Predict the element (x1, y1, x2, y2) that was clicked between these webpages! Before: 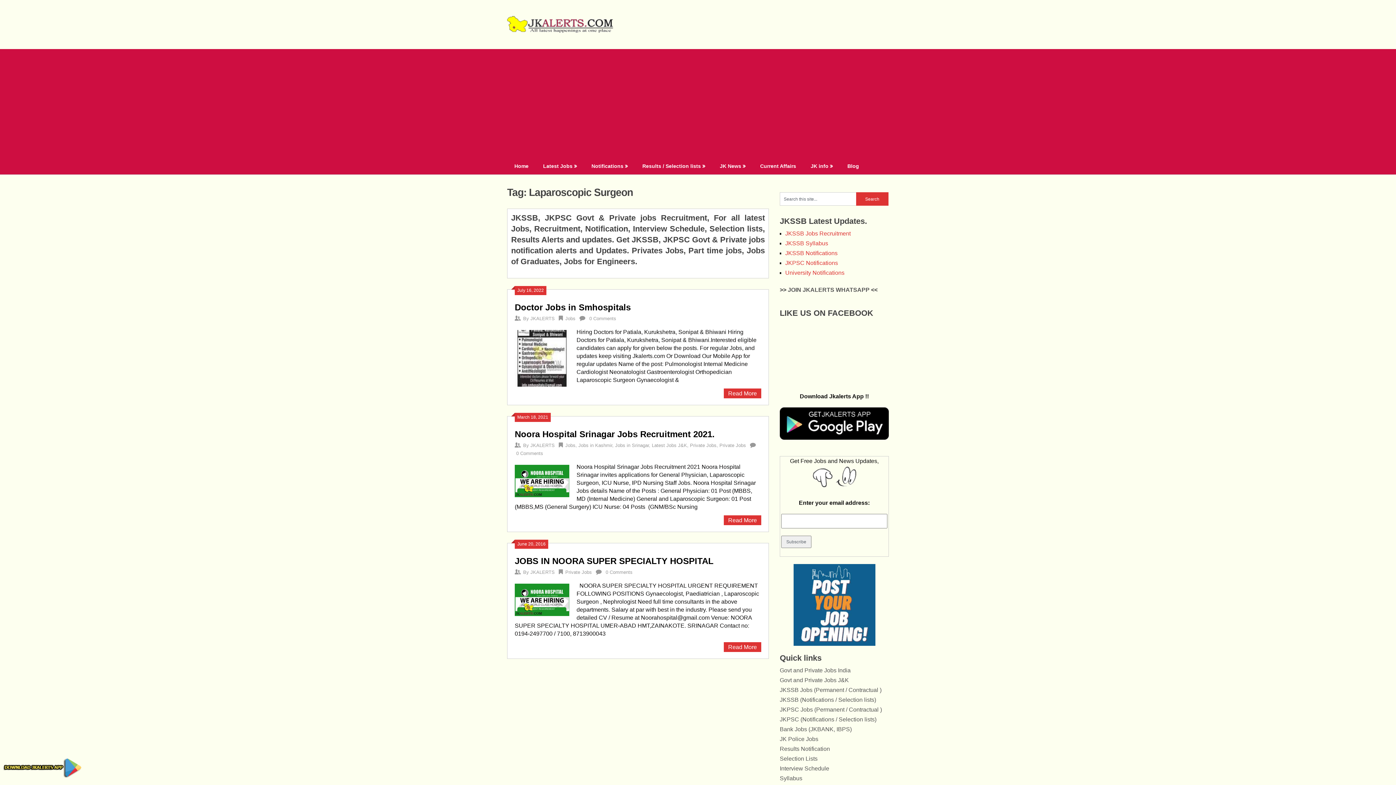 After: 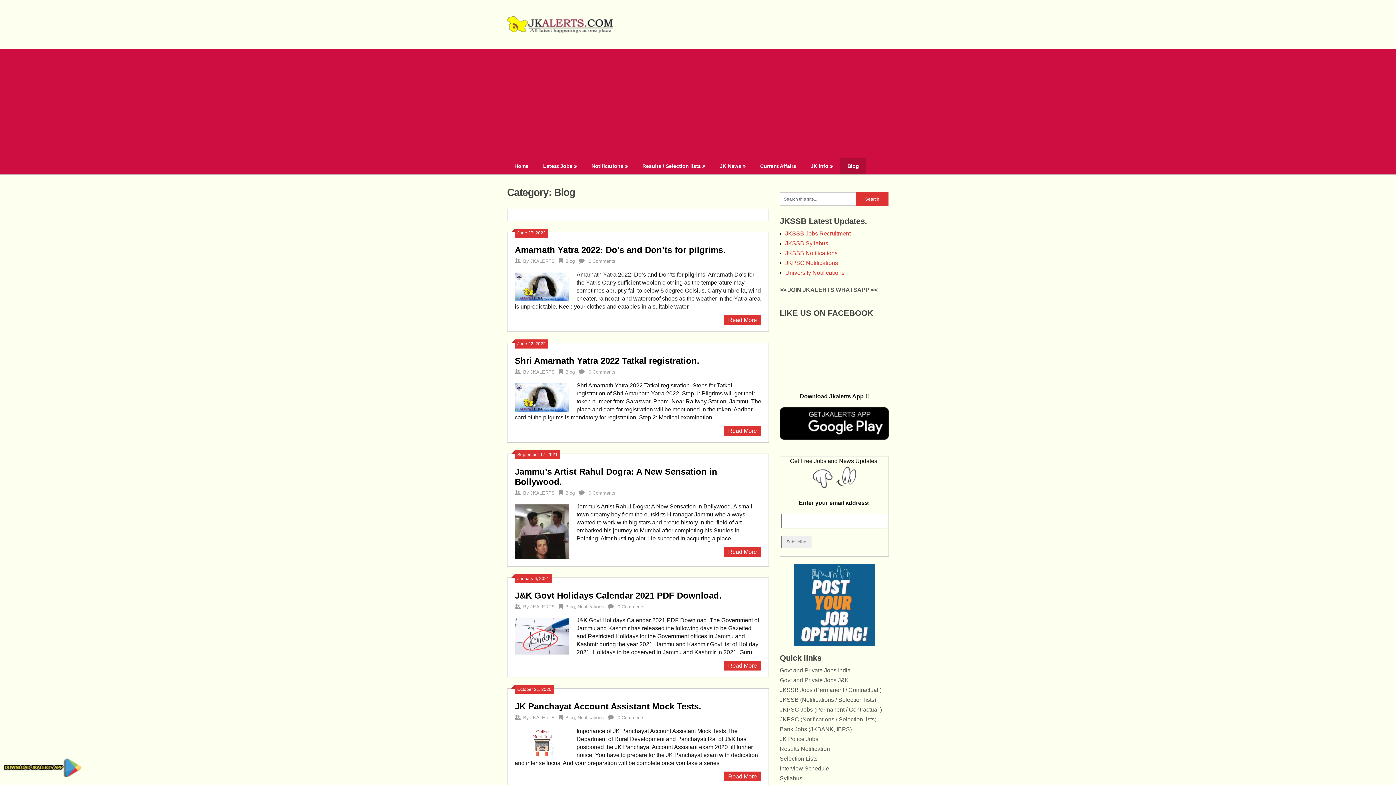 Action: label: Blog bbox: (840, 158, 866, 174)